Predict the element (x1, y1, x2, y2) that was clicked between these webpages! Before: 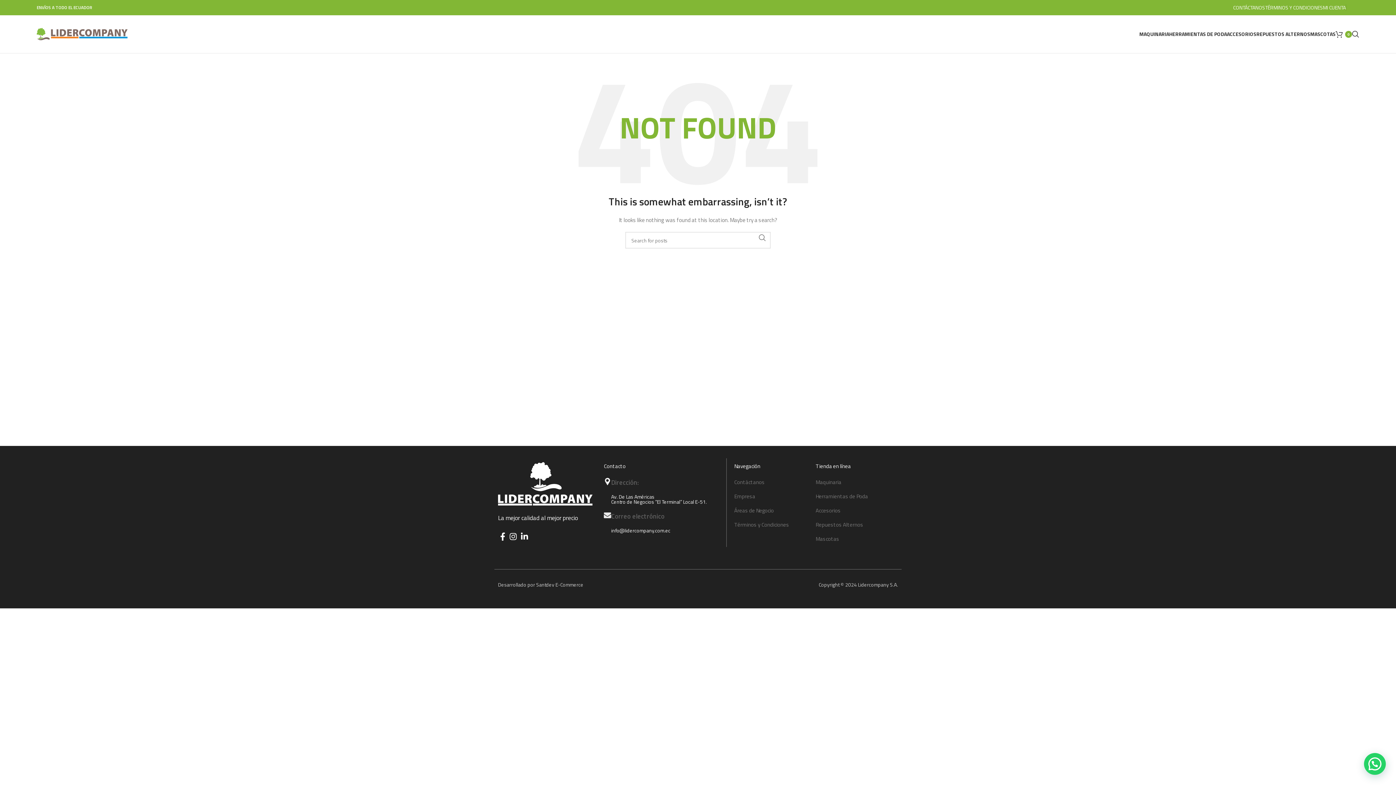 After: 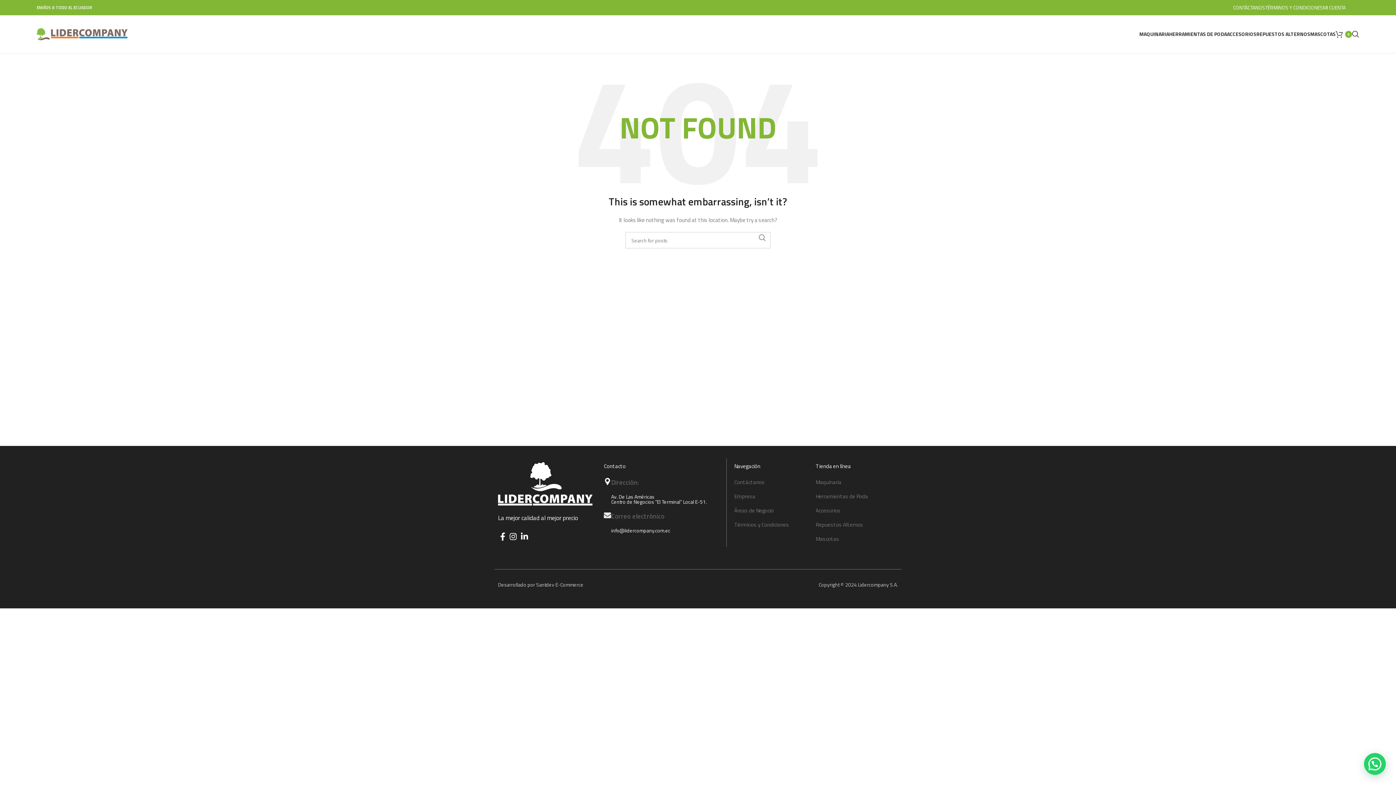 Action: label: Linkedin social link bbox: (1355, 5, 1359, 9)